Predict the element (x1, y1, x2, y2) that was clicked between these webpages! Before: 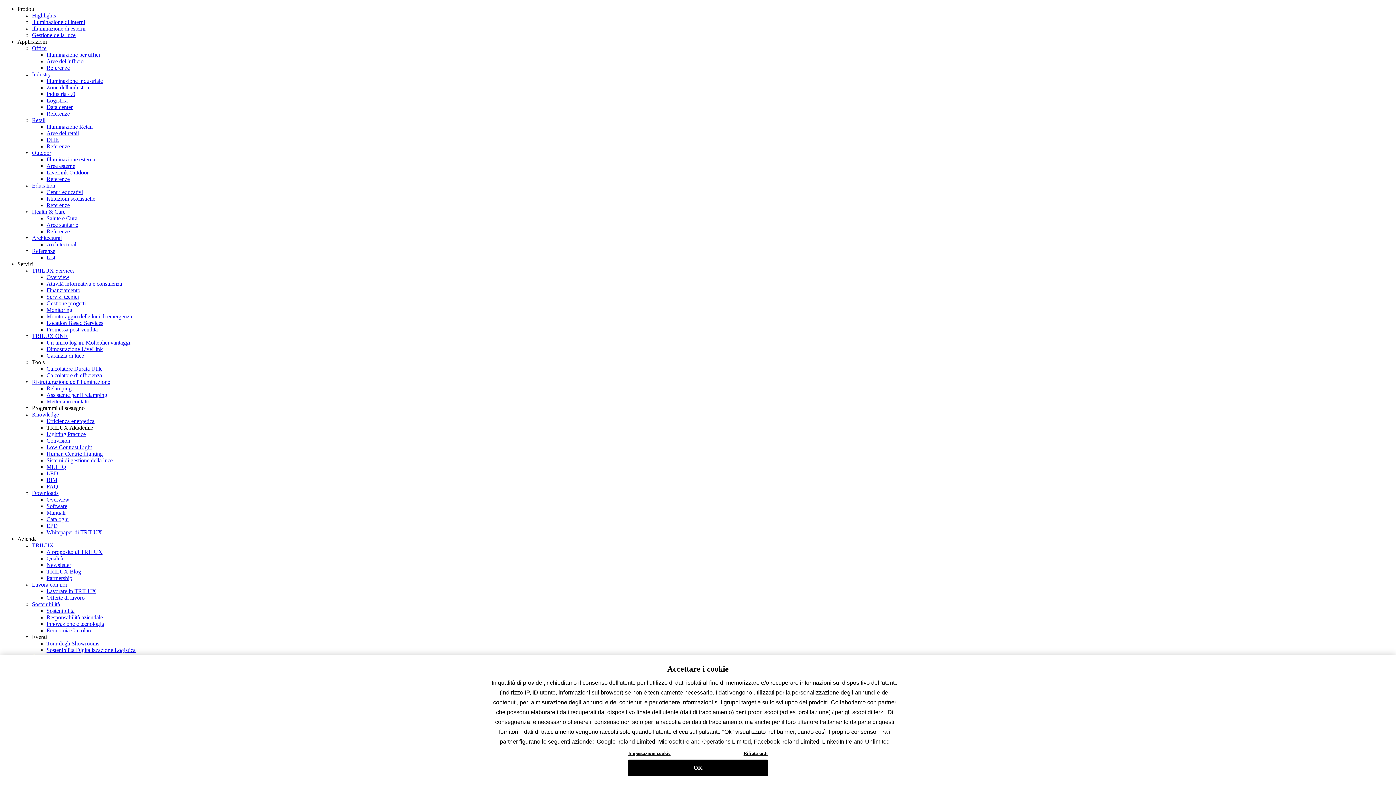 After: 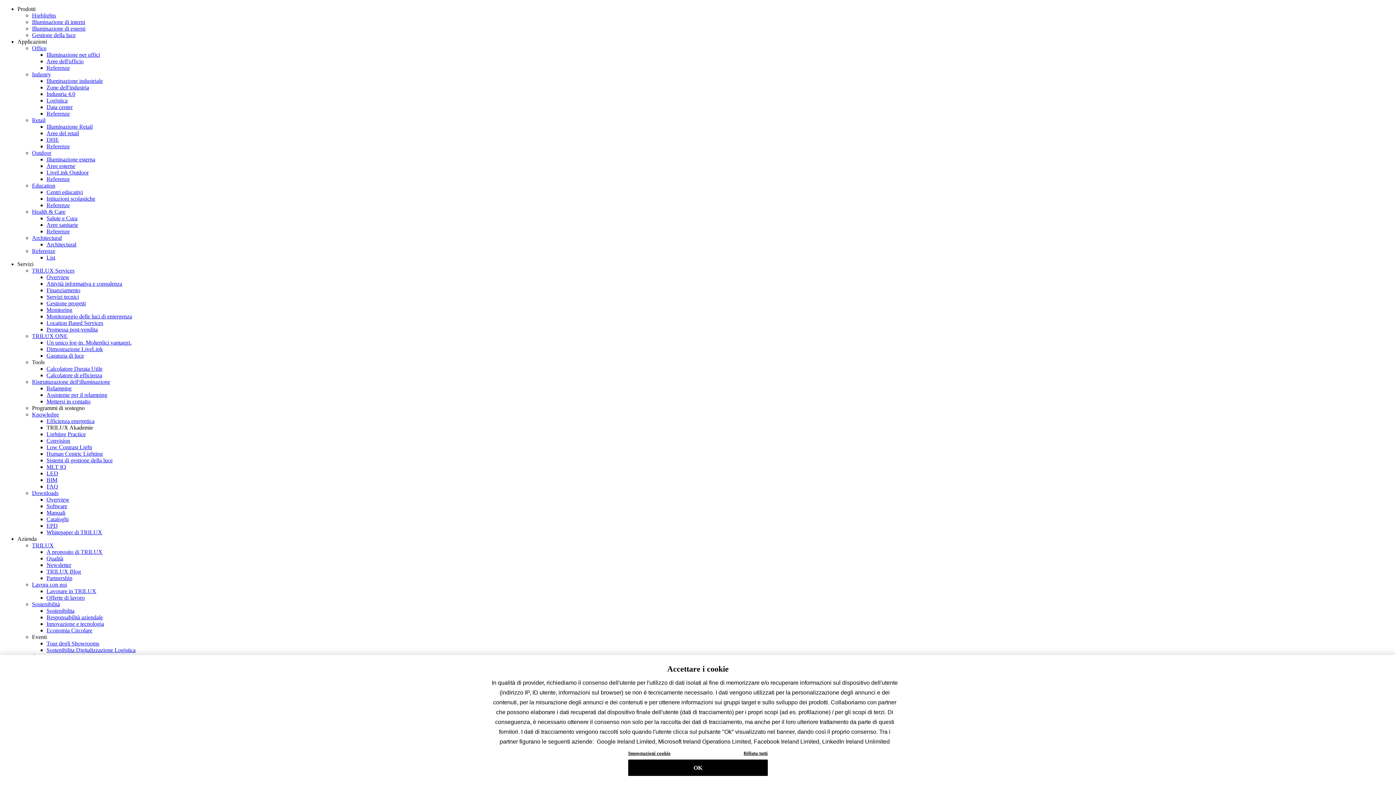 Action: bbox: (46, 392, 107, 398) label: Assistente per il relamping